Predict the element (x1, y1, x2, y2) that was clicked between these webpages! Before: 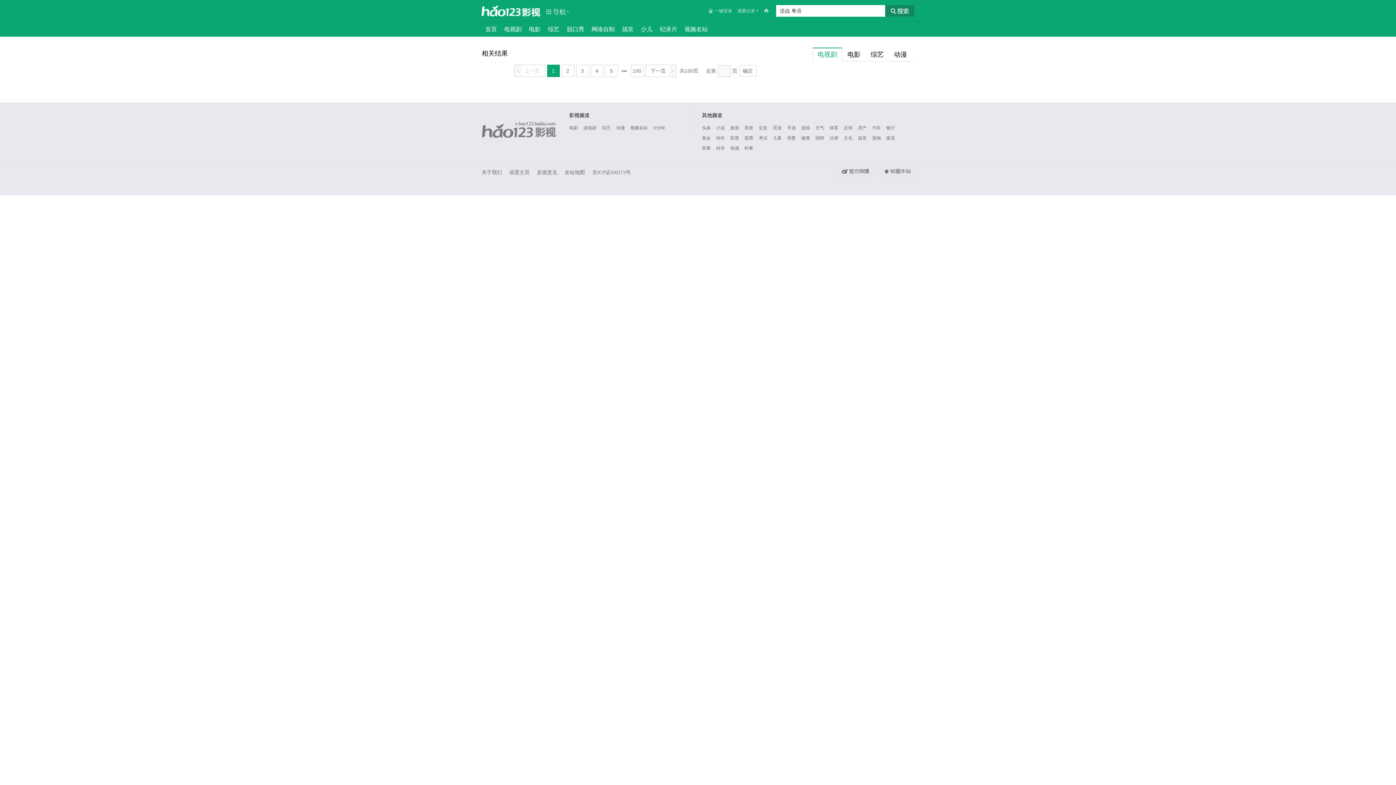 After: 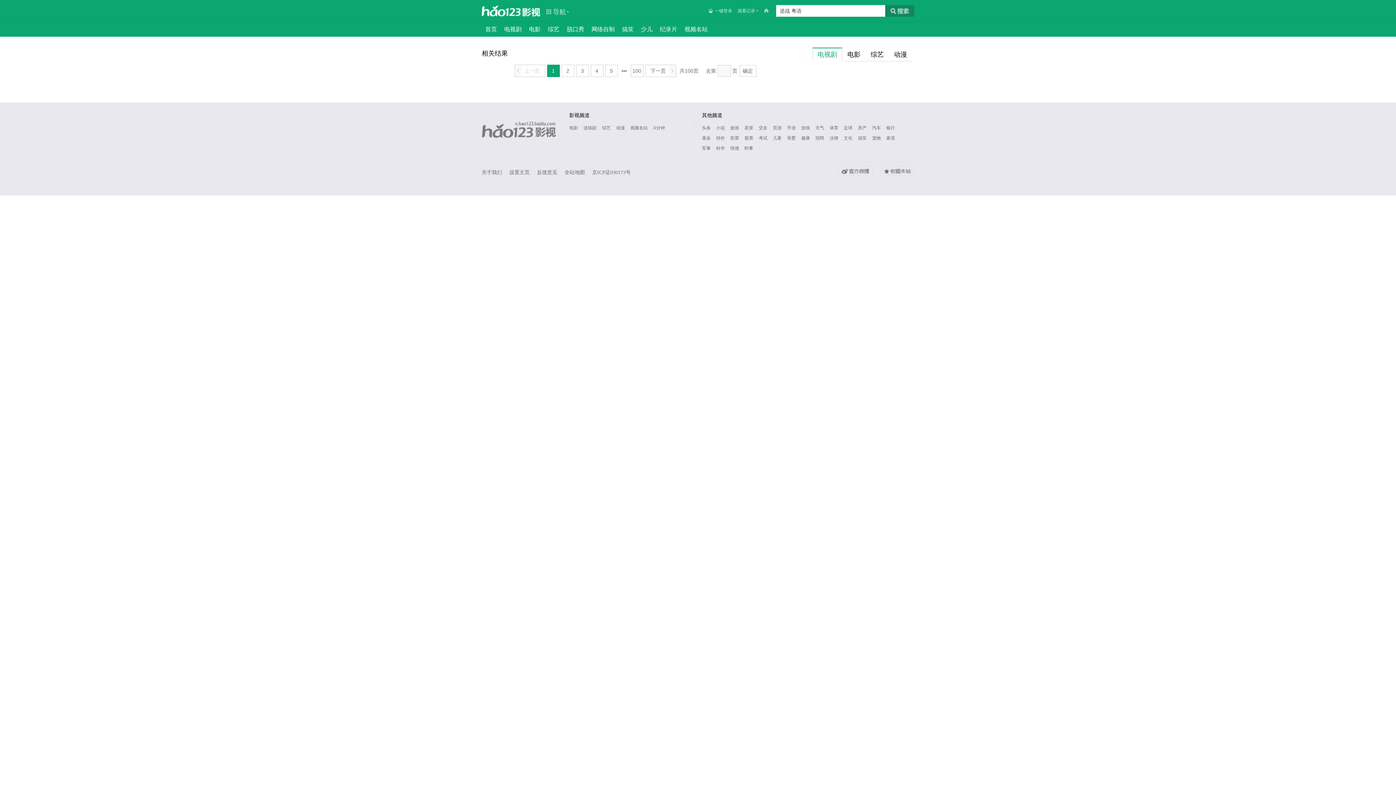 Action: bbox: (812, 47, 842, 61) label: 电视剧